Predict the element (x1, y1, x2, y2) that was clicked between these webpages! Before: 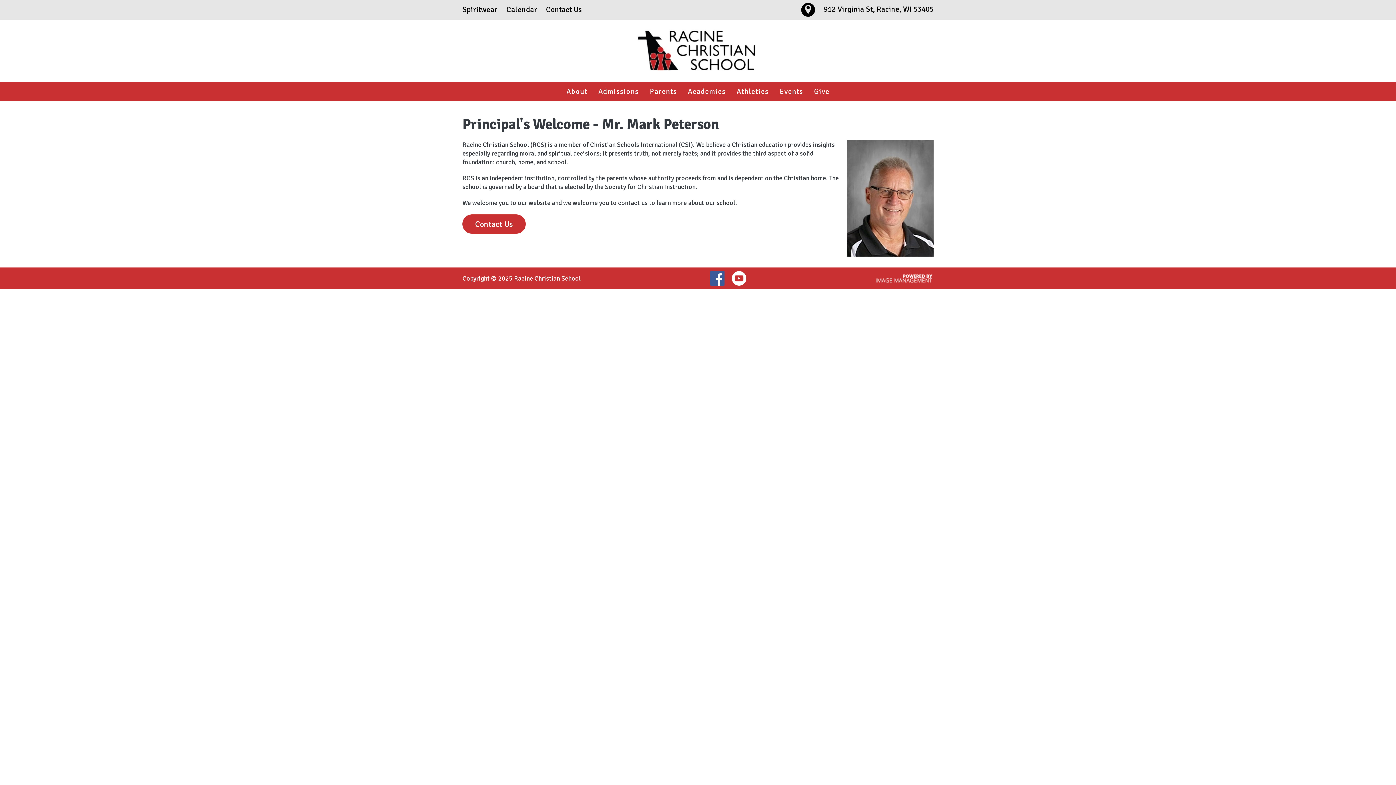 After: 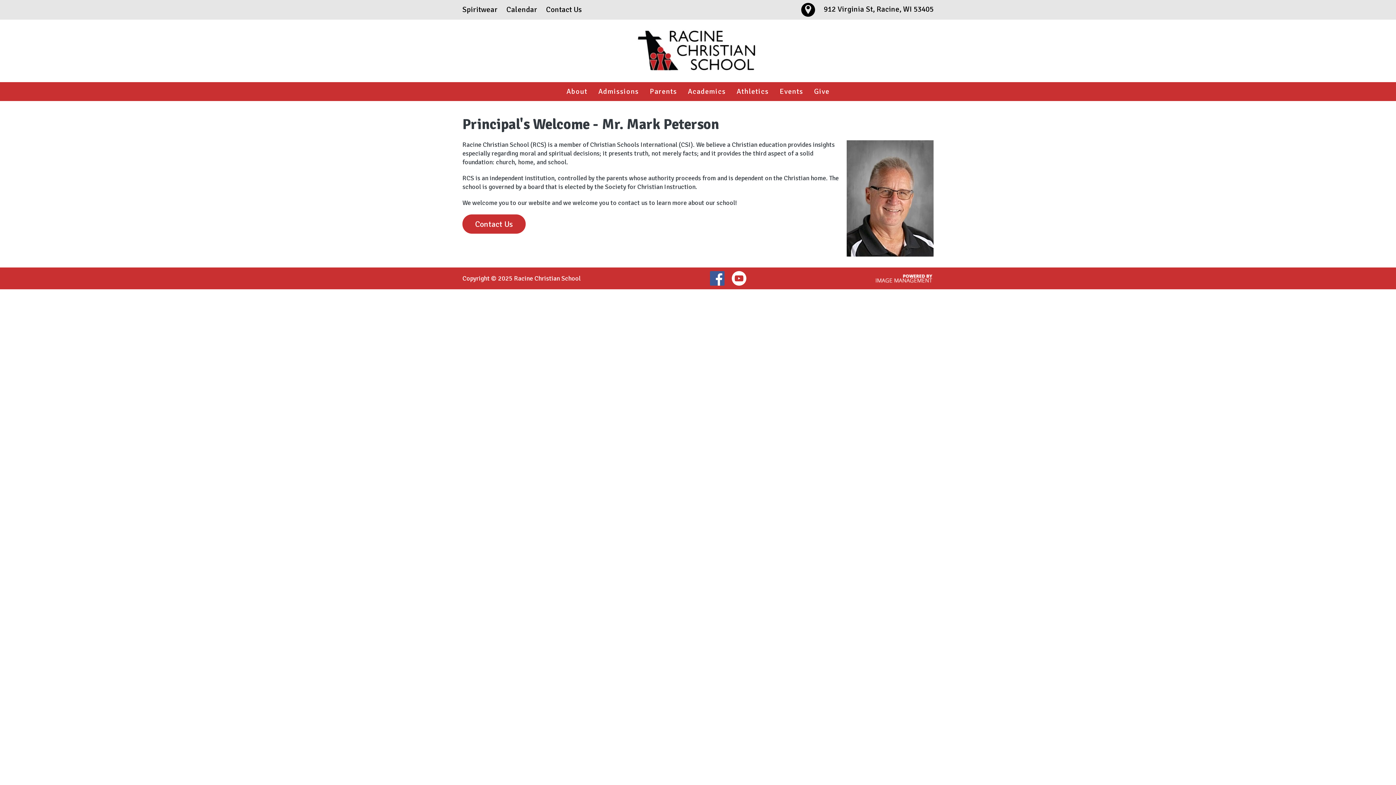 Action: bbox: (710, 273, 731, 281)